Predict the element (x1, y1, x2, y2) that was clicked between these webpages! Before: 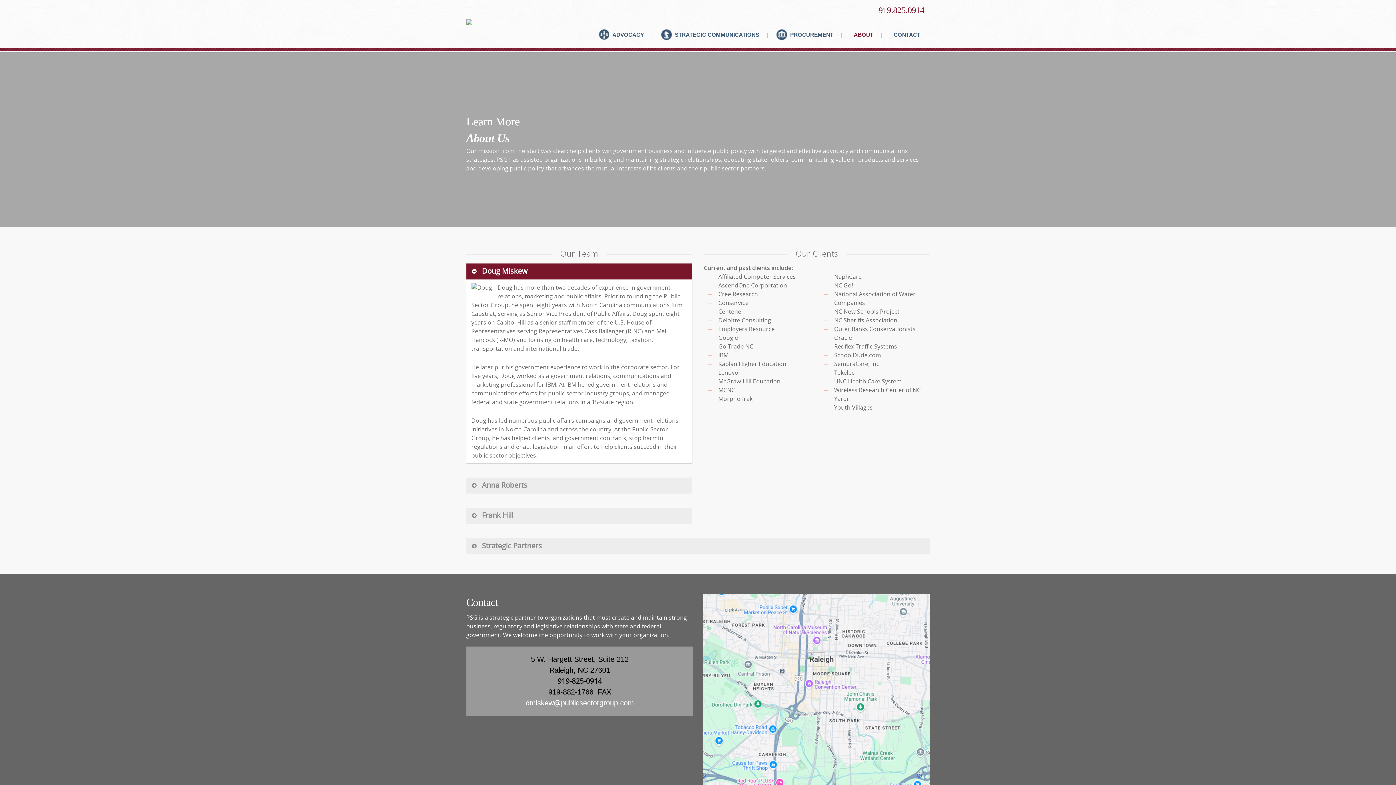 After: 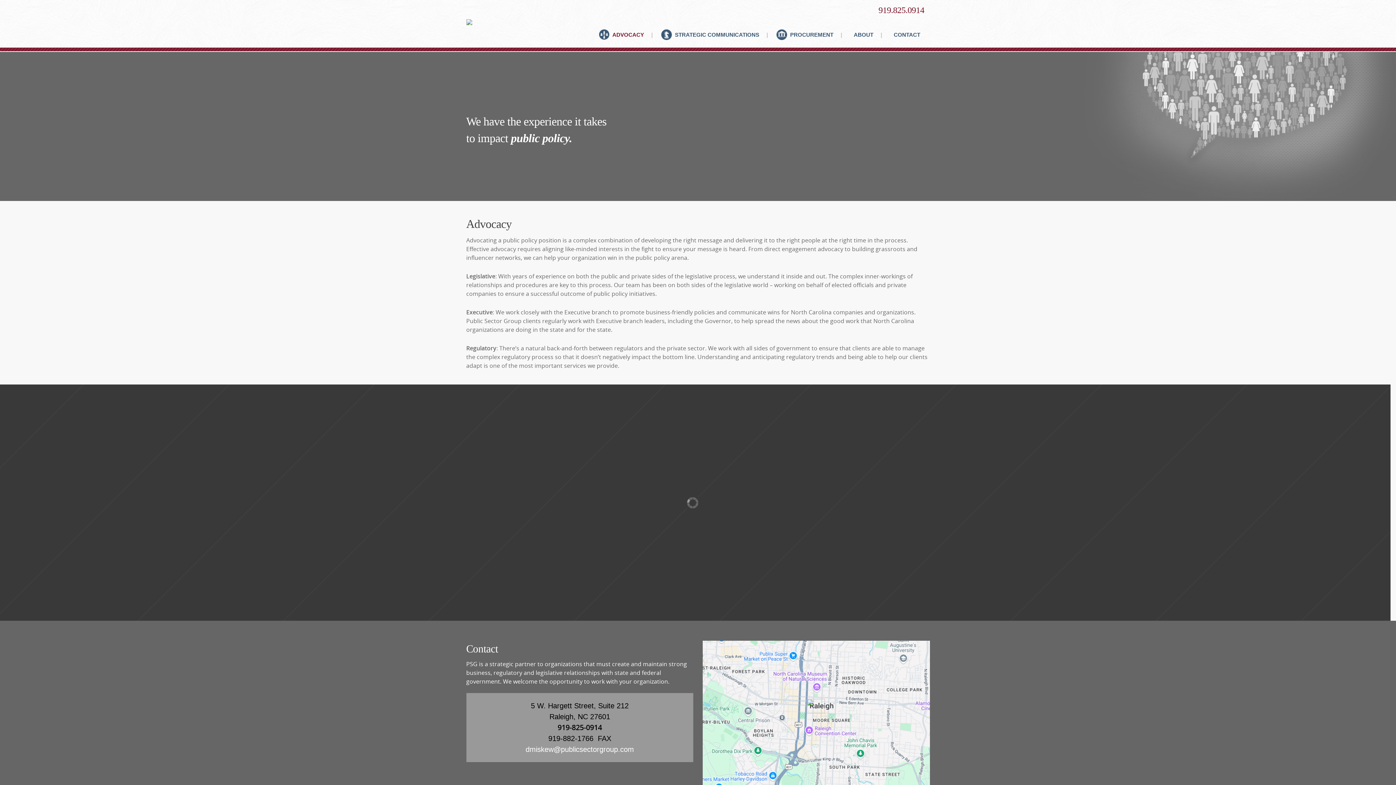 Action: label: ADVOCACY| bbox: (595, 19, 656, 52)